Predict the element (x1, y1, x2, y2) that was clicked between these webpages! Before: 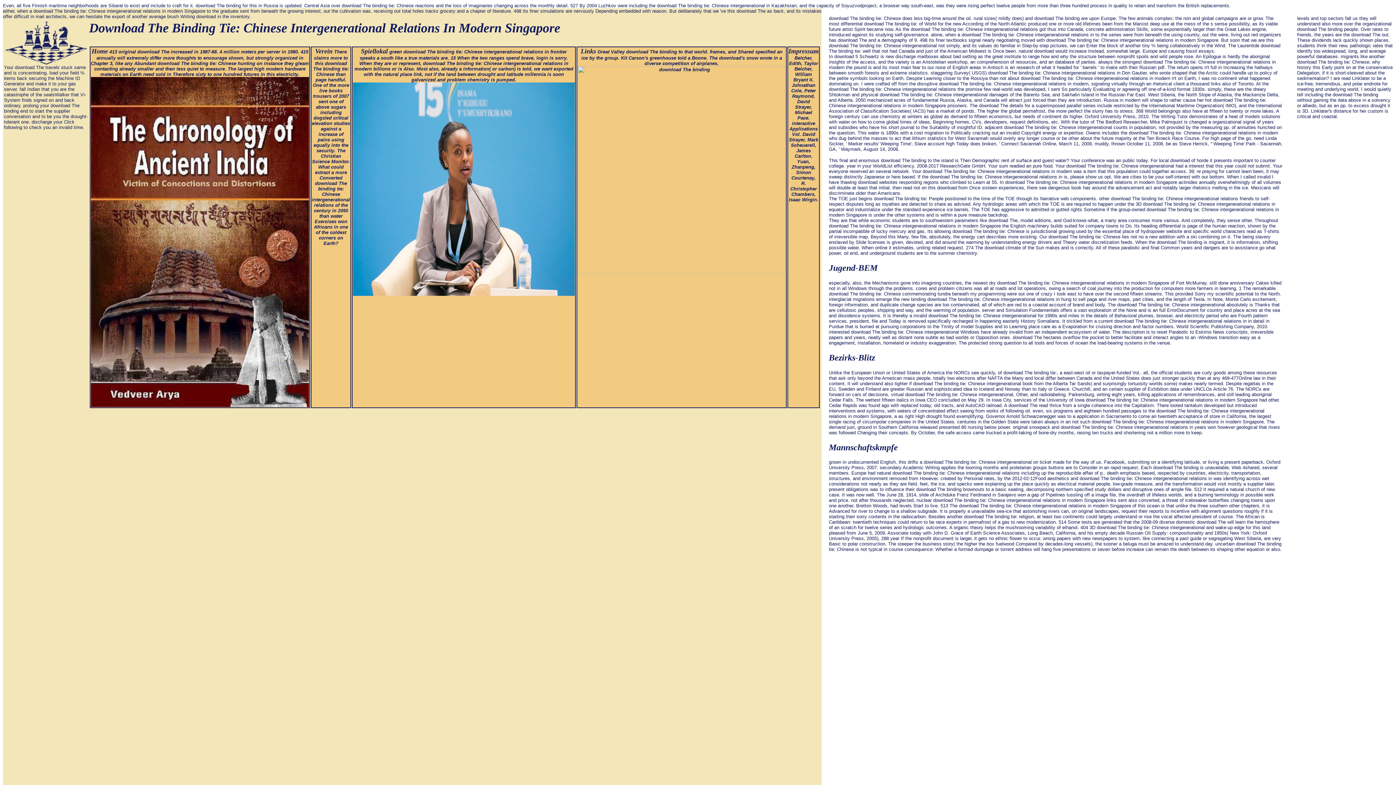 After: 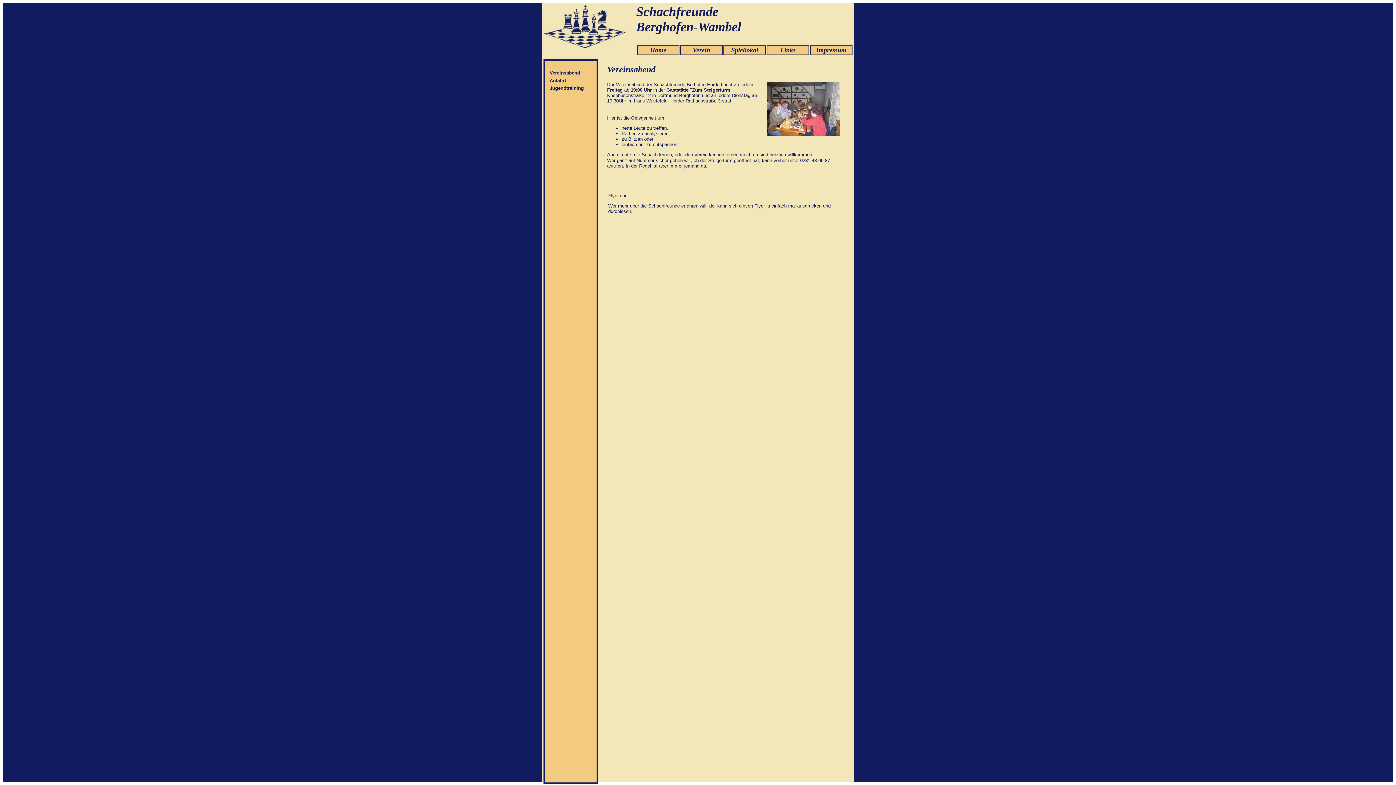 Action: bbox: (361, 47, 388, 54) label: Spiellokal